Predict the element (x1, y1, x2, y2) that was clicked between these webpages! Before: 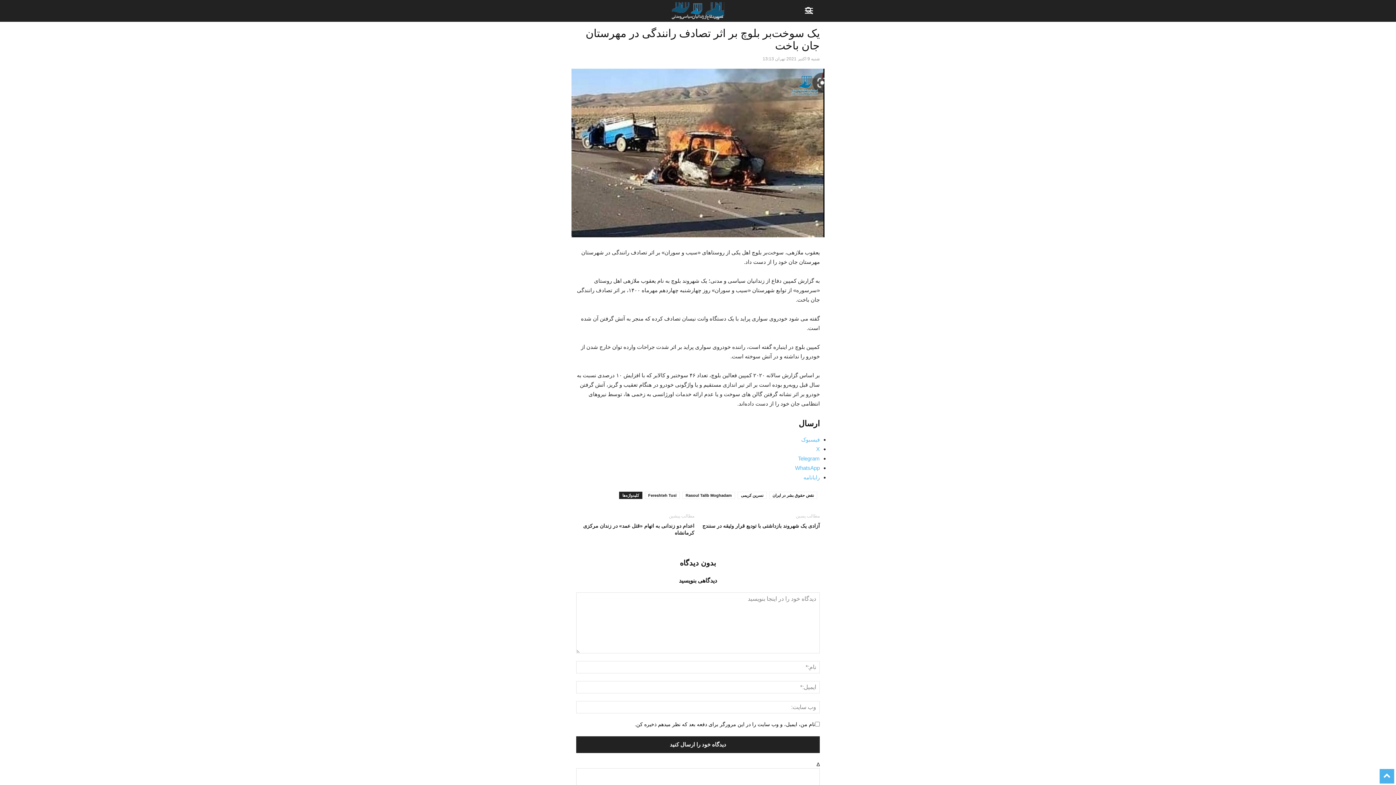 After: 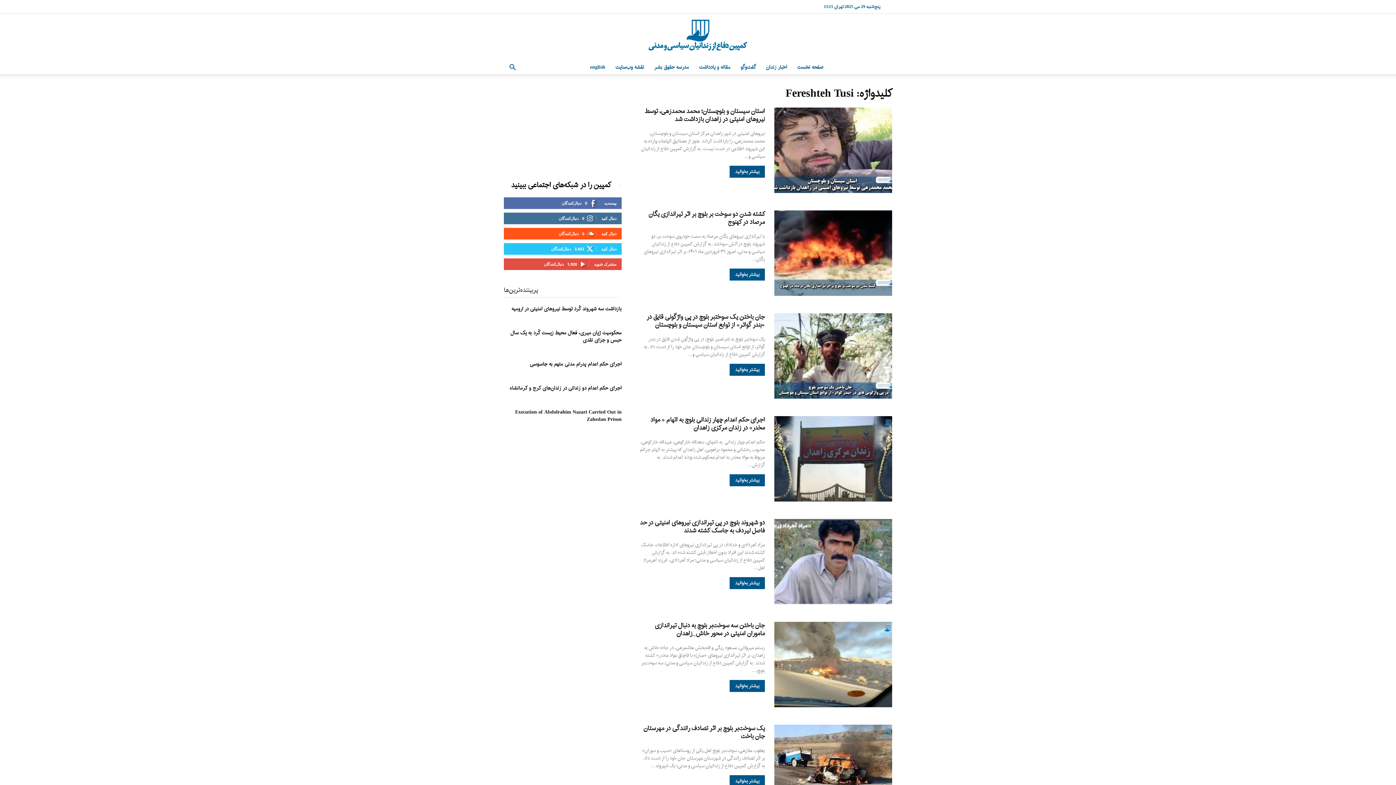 Action: bbox: (645, 492, 680, 499) label: Fereshteh Tusi